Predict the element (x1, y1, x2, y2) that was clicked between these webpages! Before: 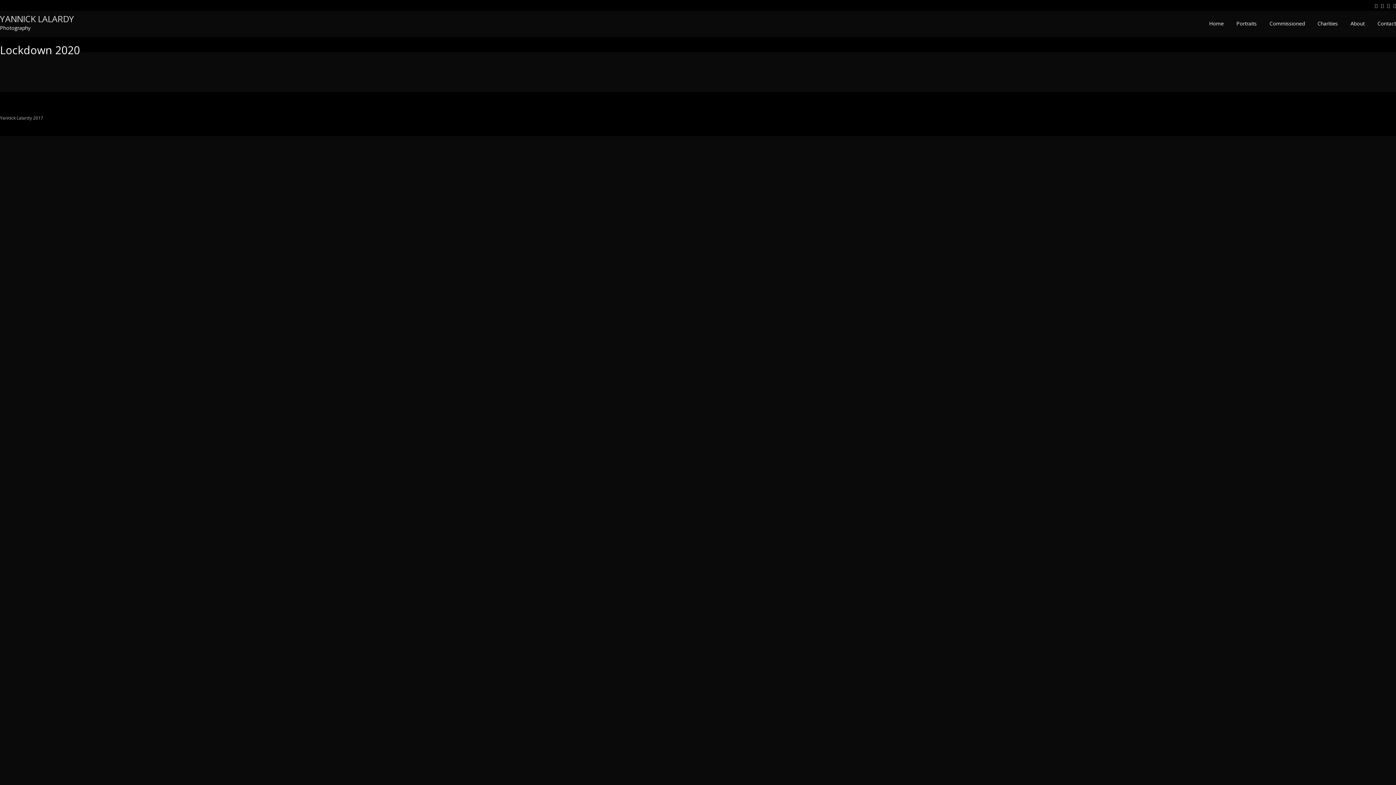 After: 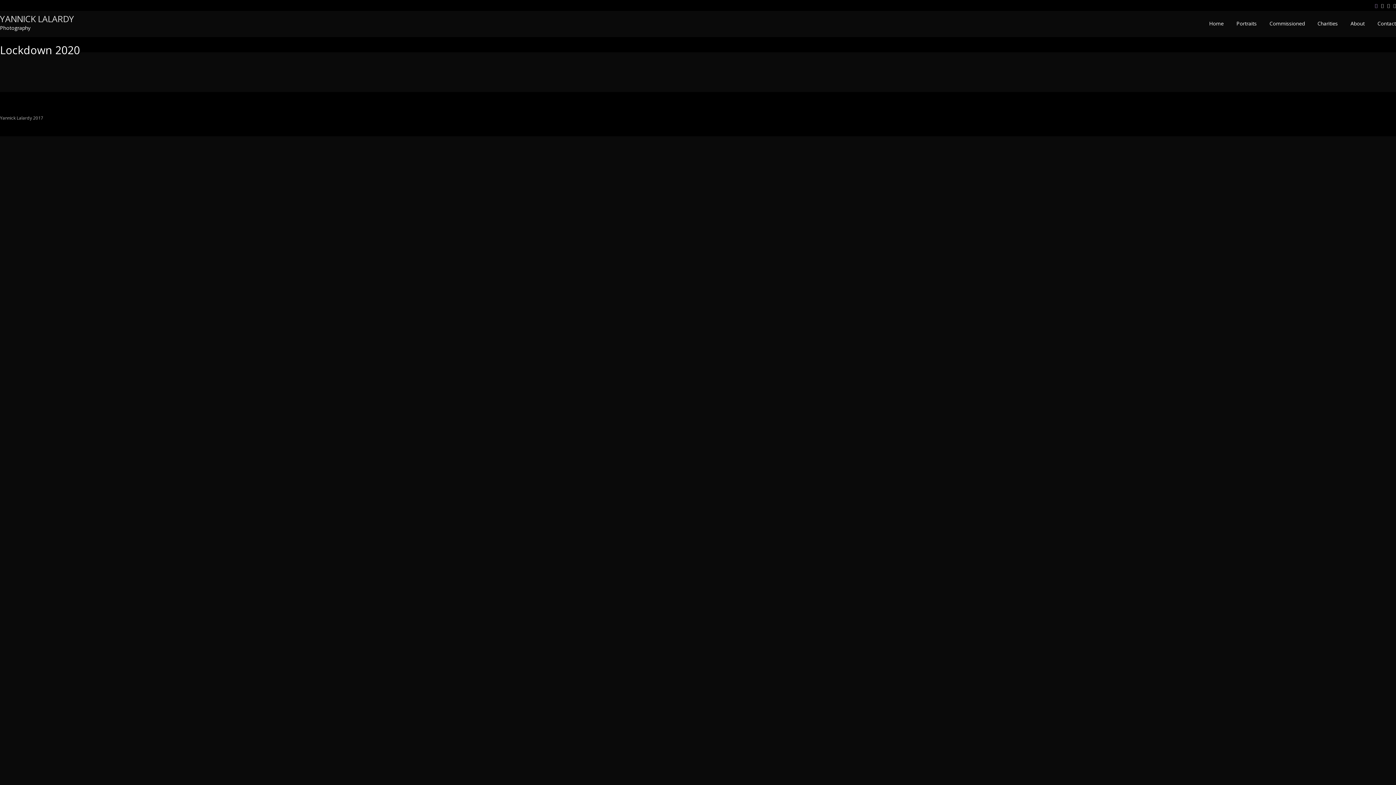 Action: bbox: (1375, 2, 1377, 8)